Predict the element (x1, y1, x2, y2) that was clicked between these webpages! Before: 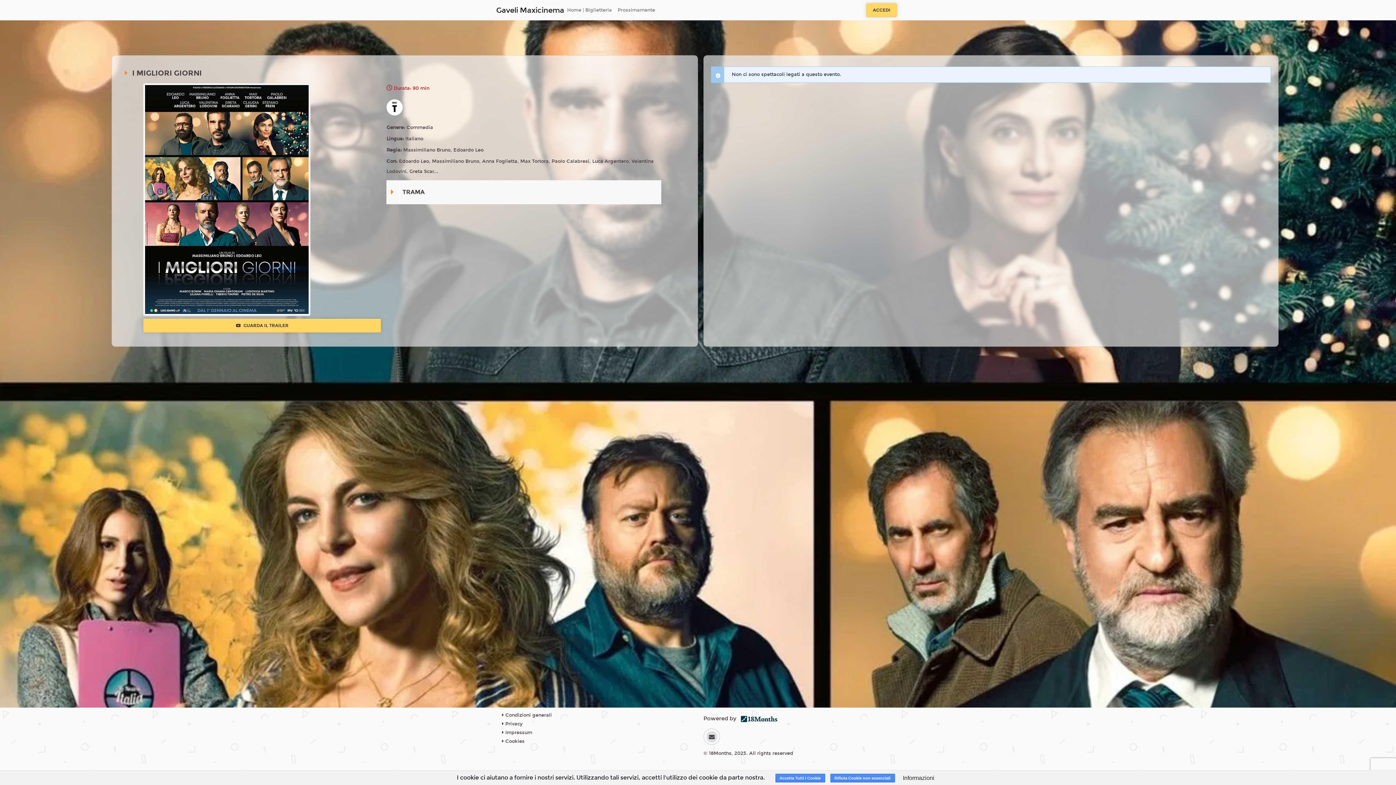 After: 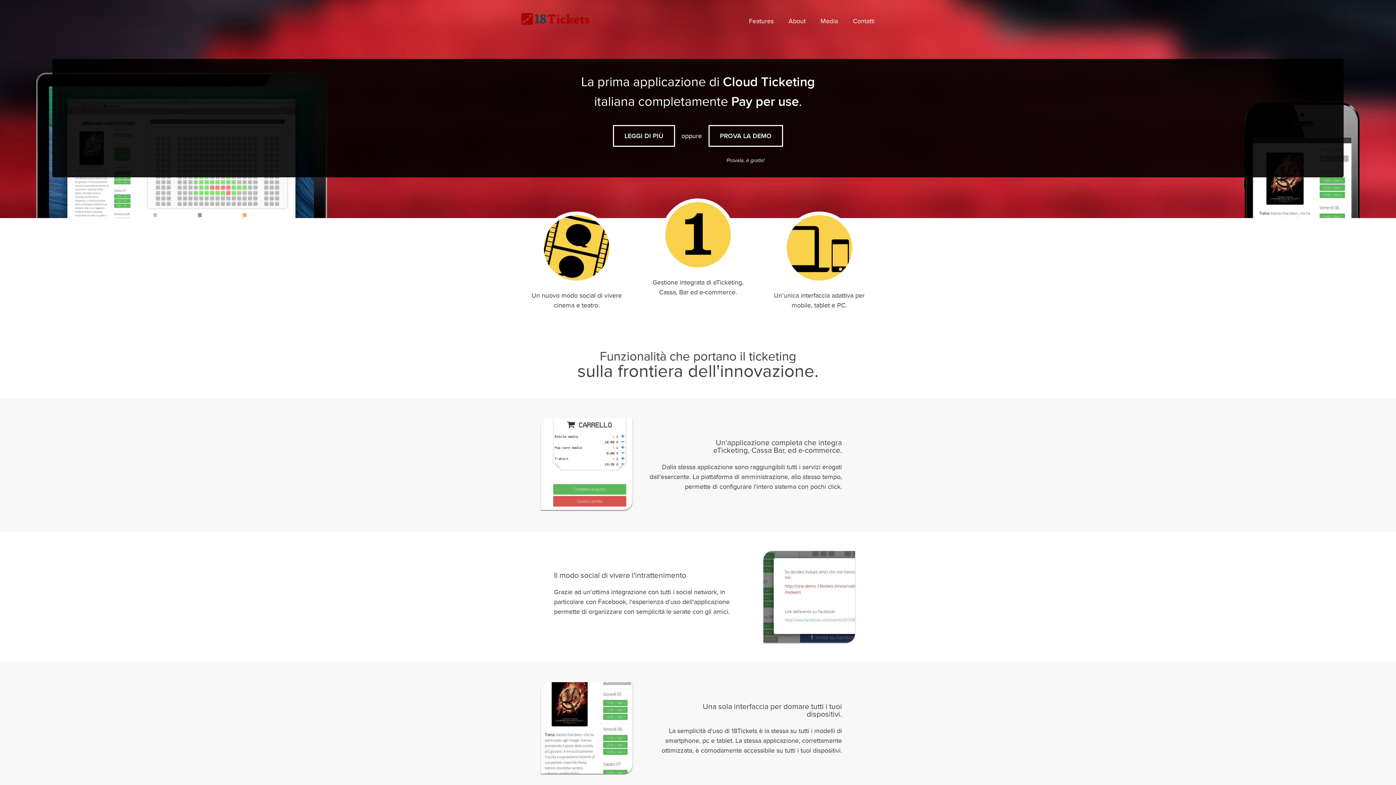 Action: label: Home | Biglietteria bbox: (564, 3, 614, 16)